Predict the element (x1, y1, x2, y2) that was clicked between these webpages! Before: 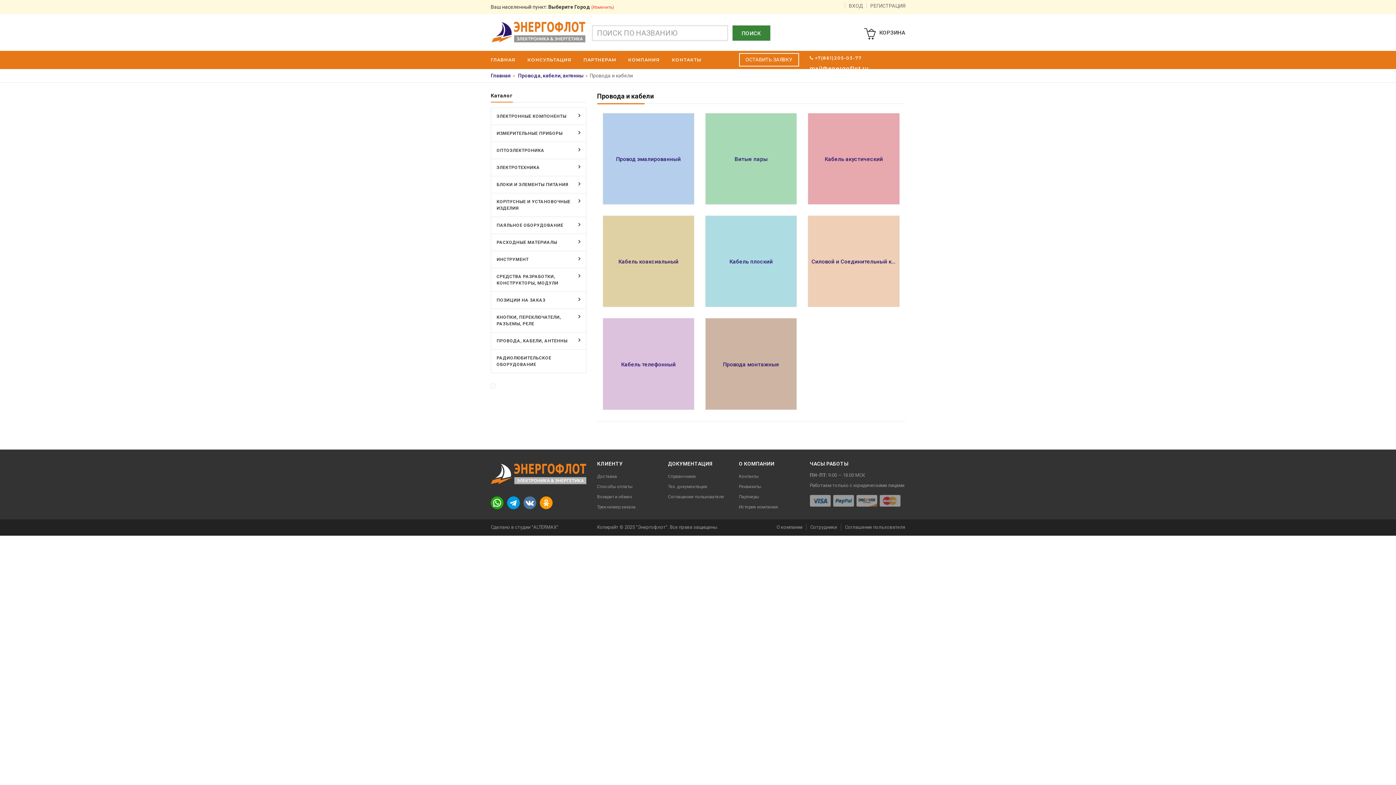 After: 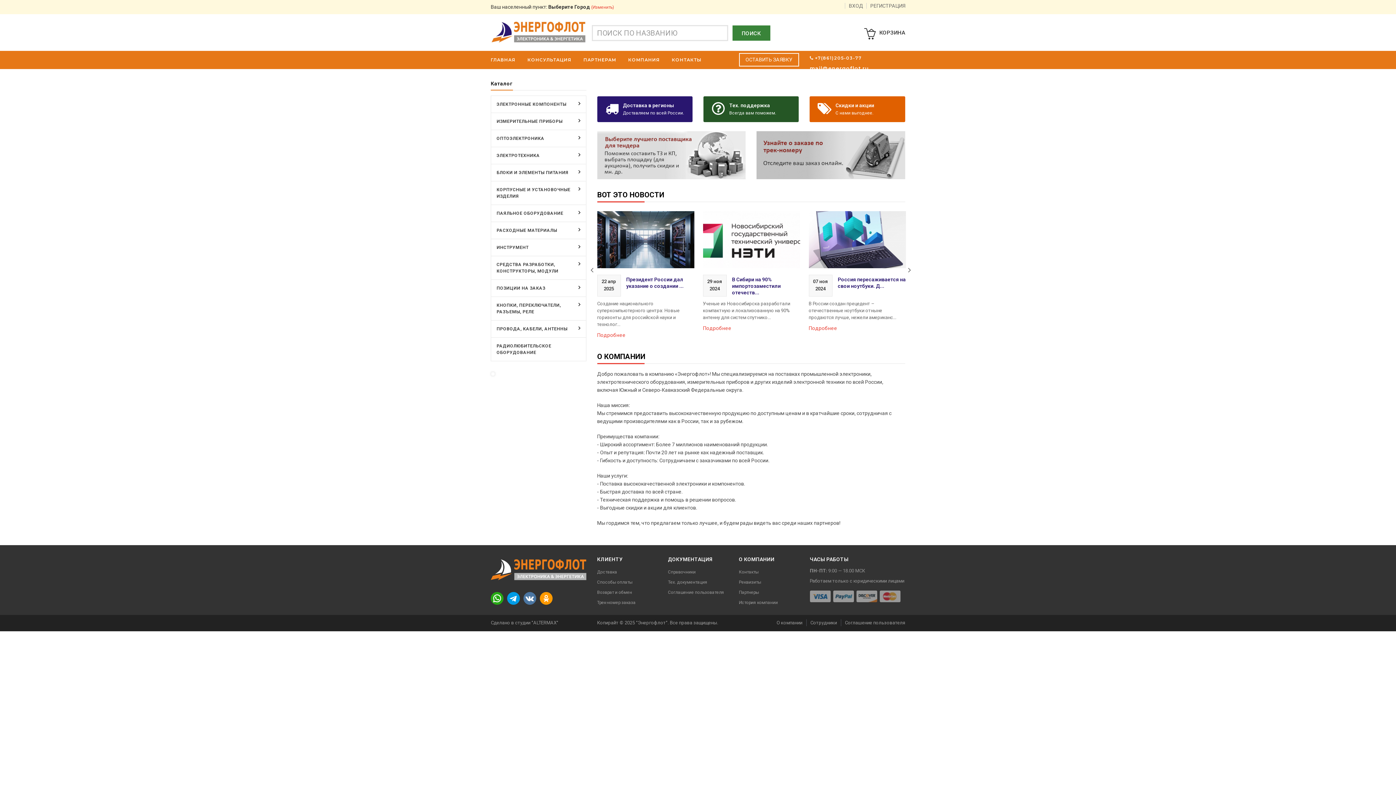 Action: bbox: (490, 28, 586, 34)